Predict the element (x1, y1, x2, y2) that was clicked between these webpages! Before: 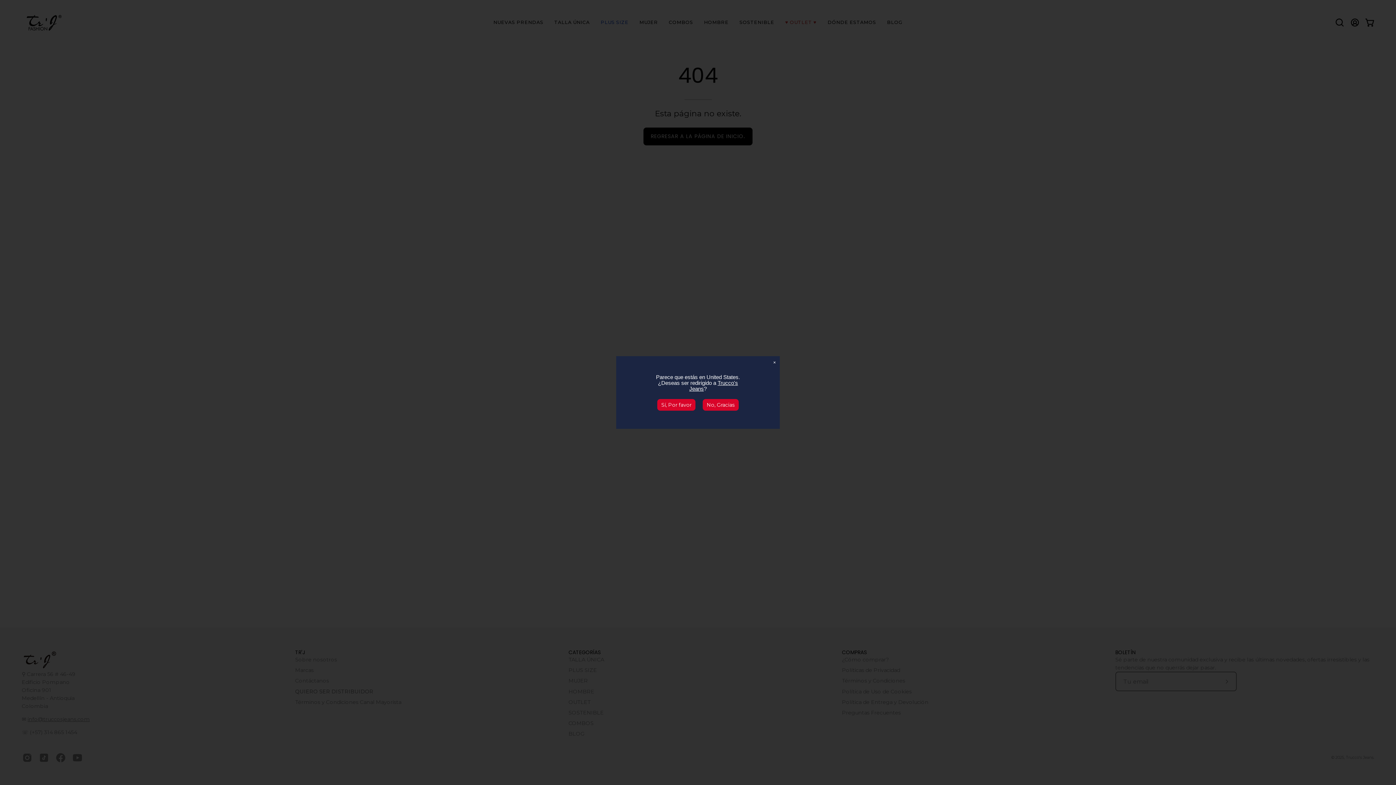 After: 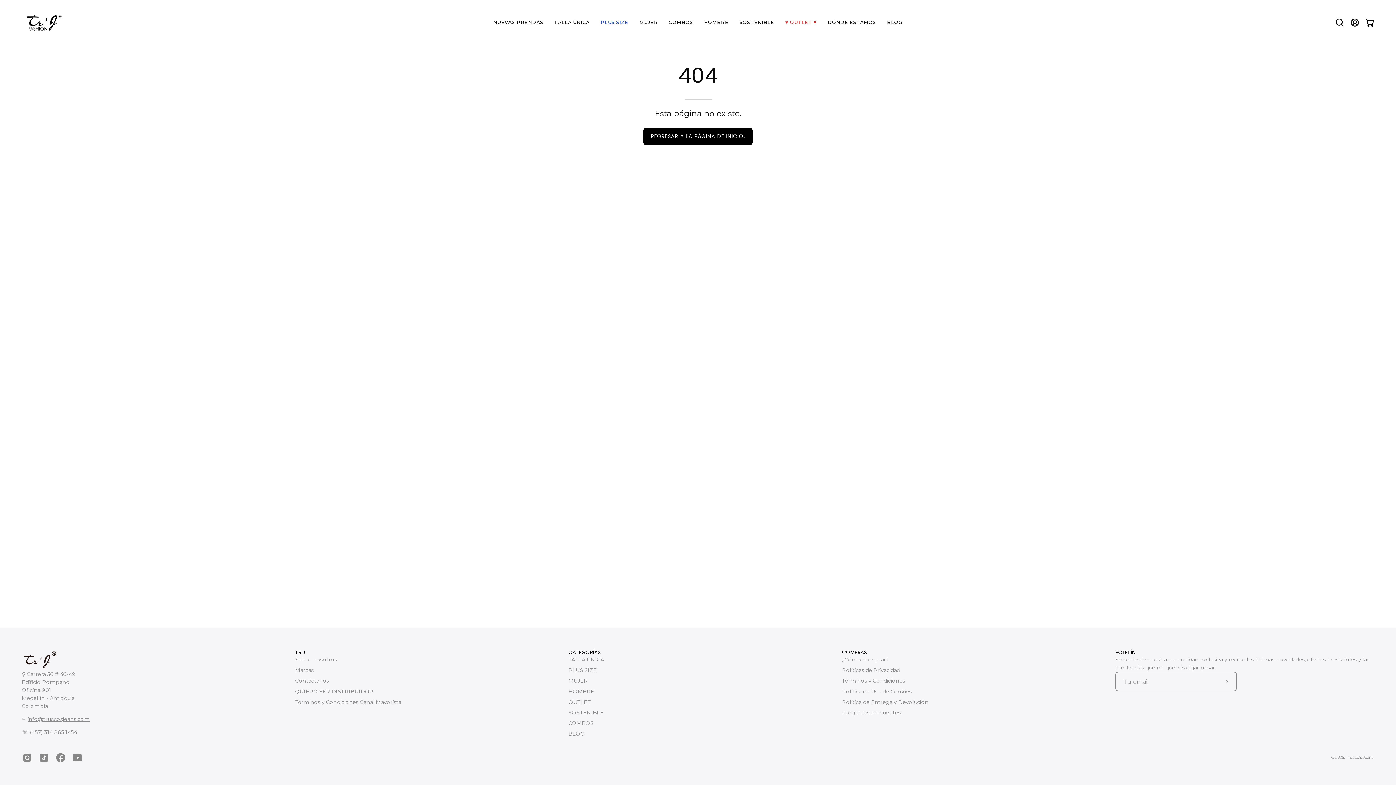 Action: bbox: (702, 399, 738, 410) label: No, Gracias